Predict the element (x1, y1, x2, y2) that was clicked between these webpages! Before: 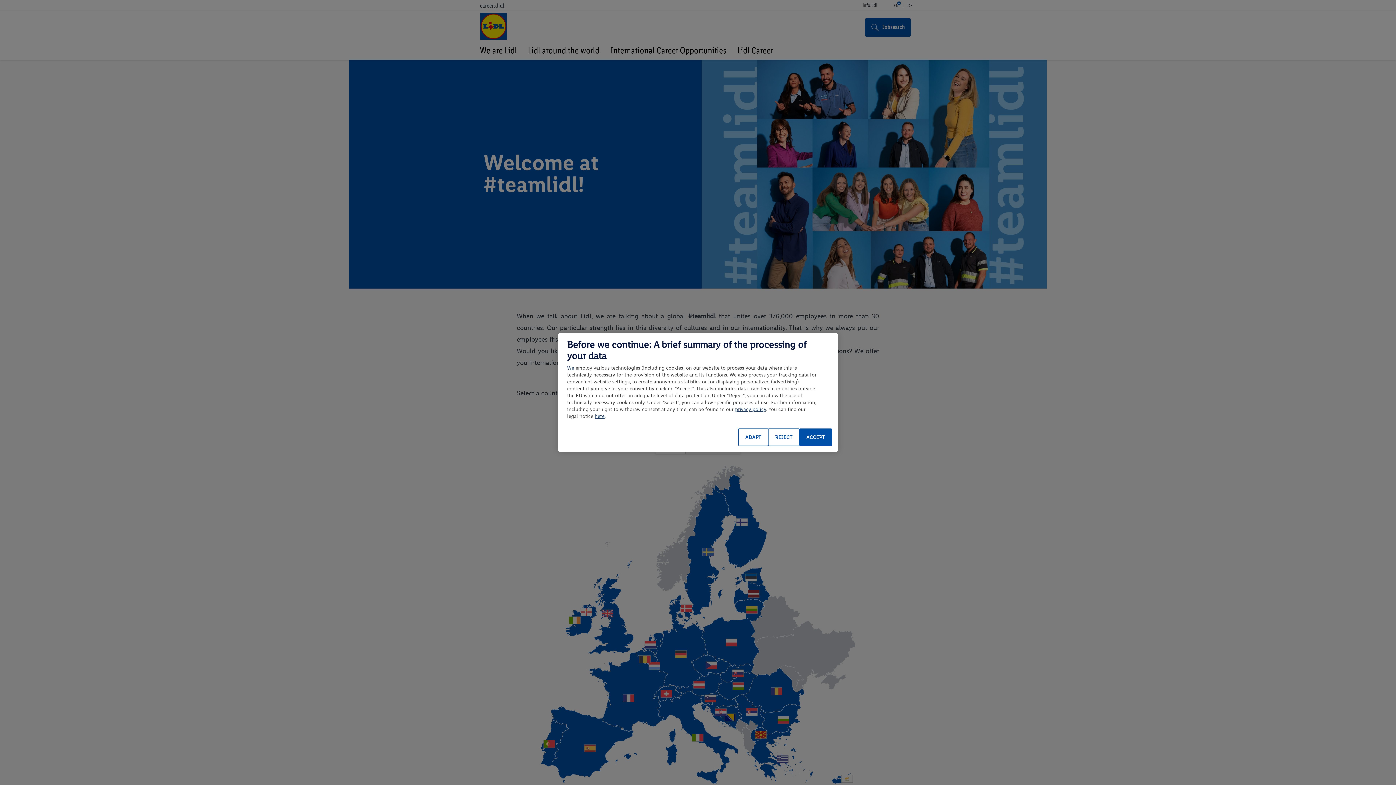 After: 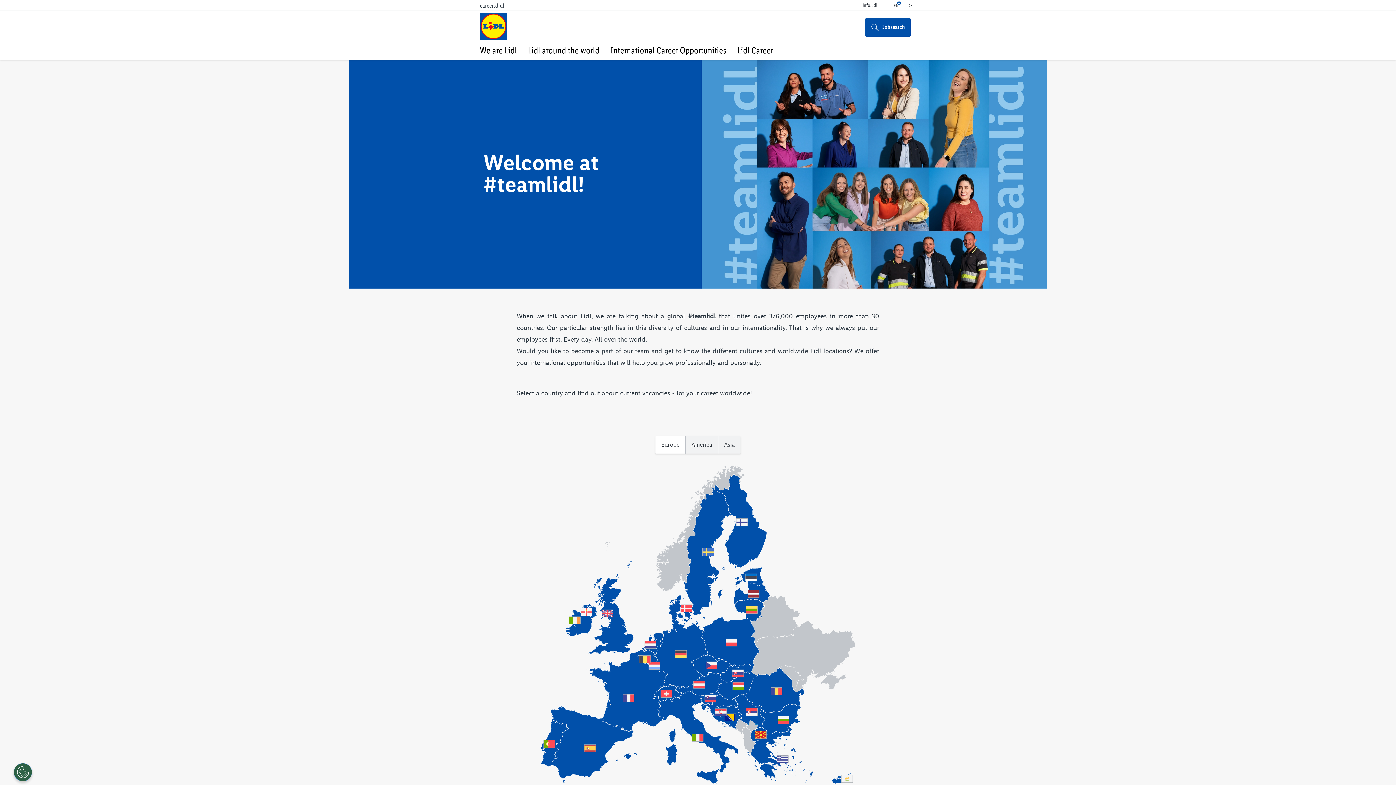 Action: label: REJECT bbox: (768, 428, 799, 446)